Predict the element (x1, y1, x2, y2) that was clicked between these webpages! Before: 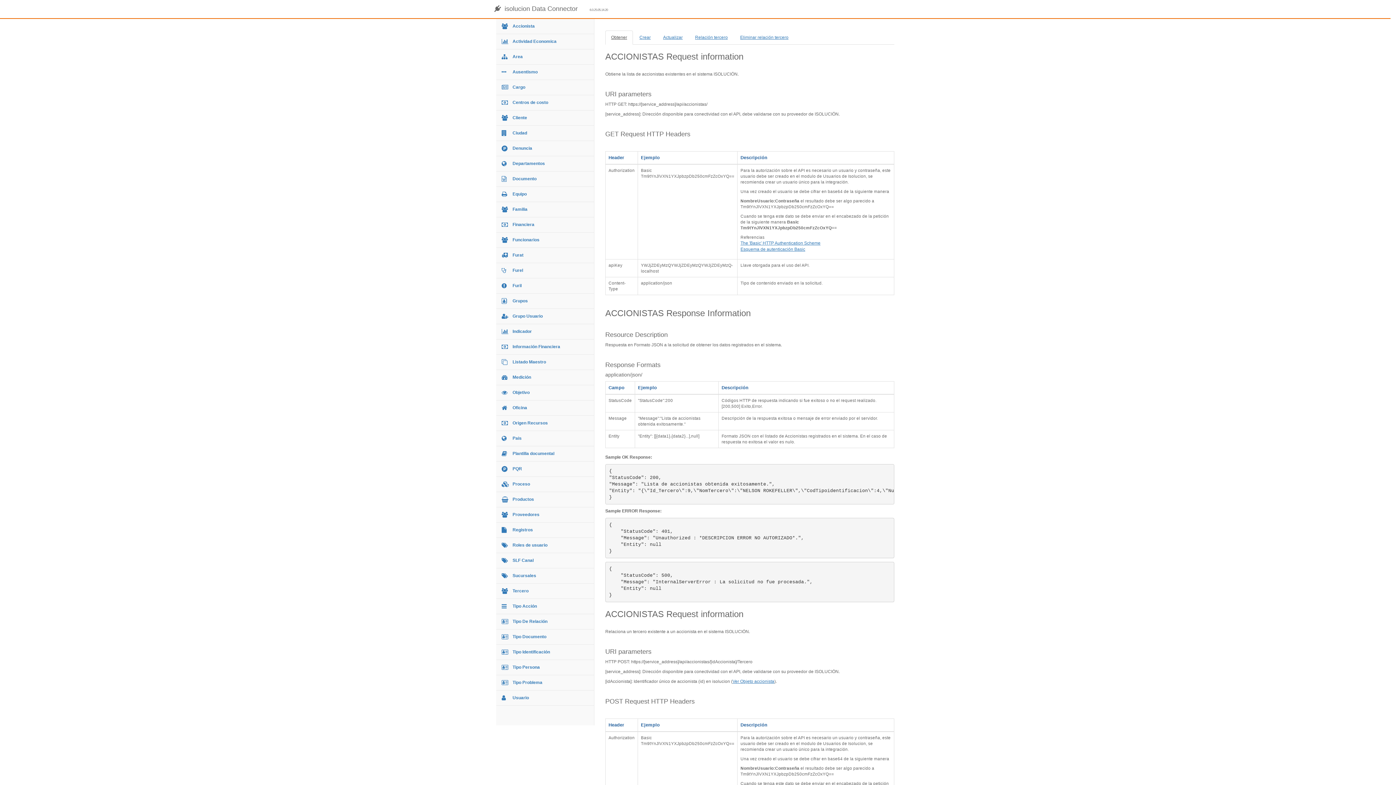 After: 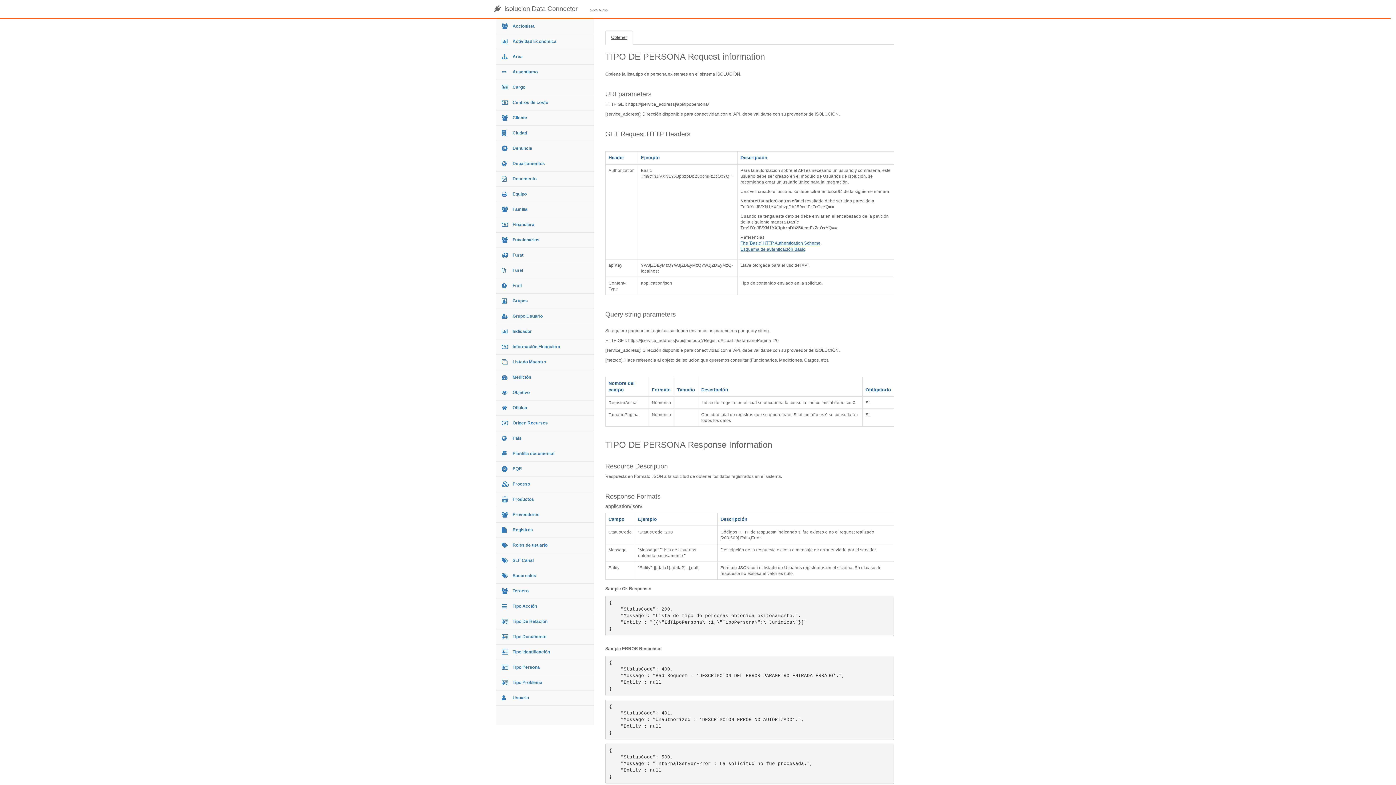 Action: bbox: (496, 660, 594, 675) label: Tipo Persona